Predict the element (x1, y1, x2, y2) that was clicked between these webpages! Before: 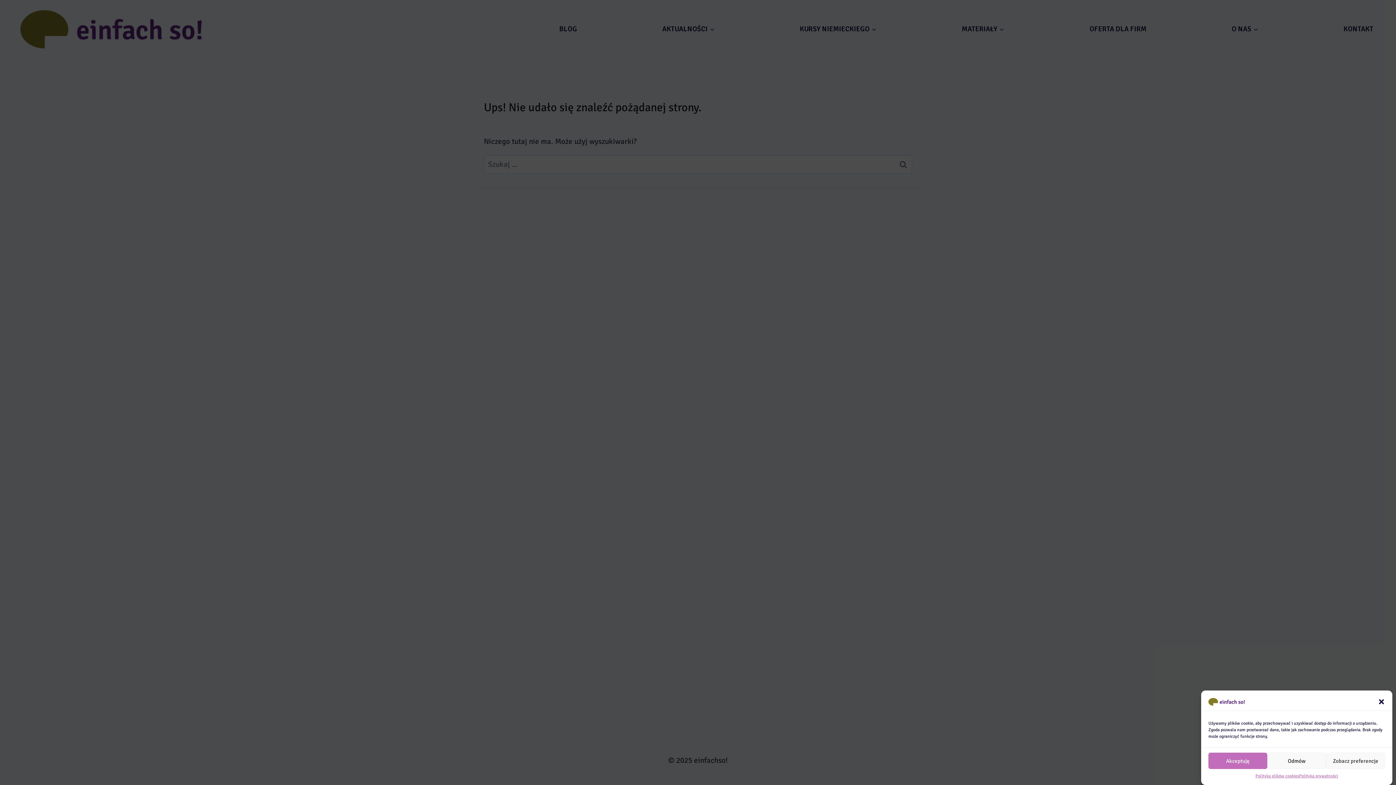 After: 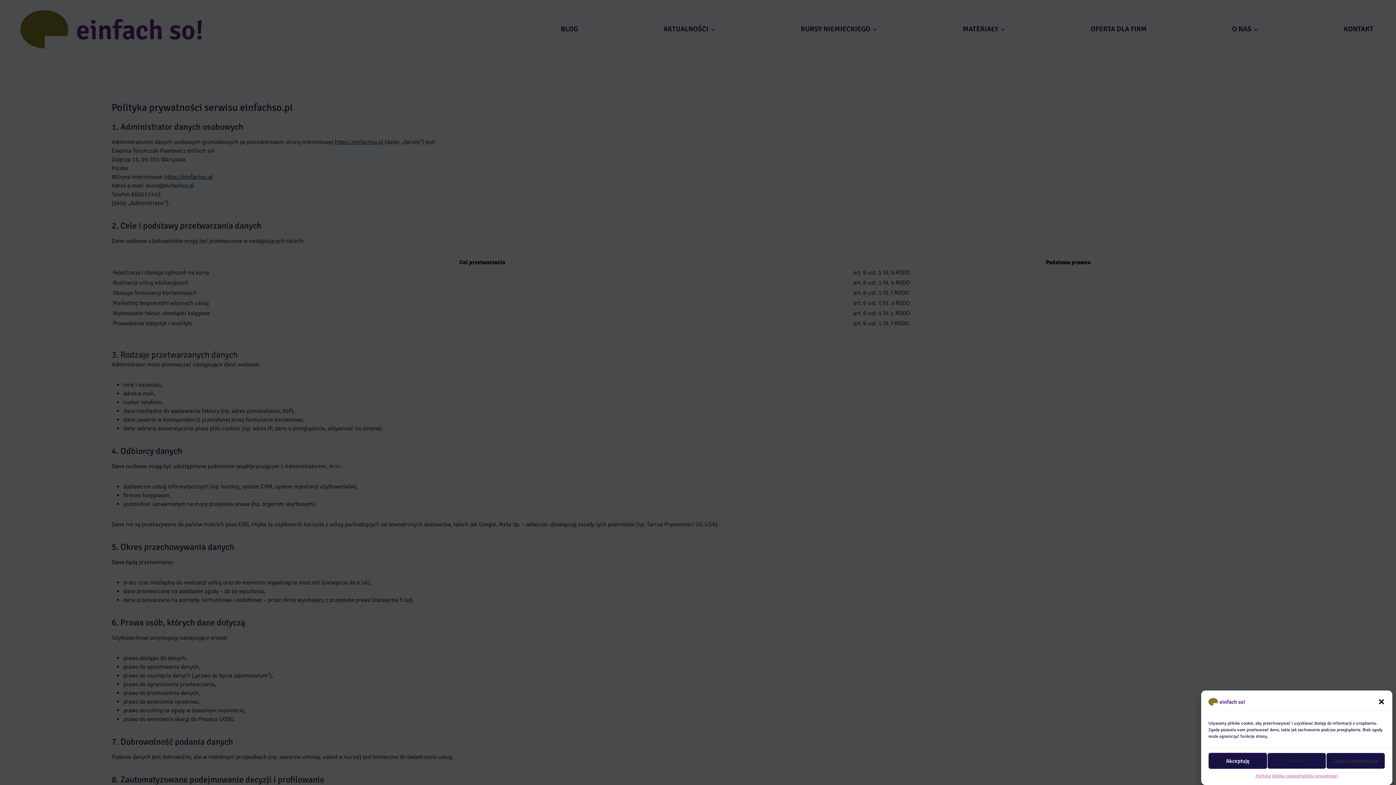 Action: label: Polityka prywatności bbox: (1299, 773, 1338, 780)